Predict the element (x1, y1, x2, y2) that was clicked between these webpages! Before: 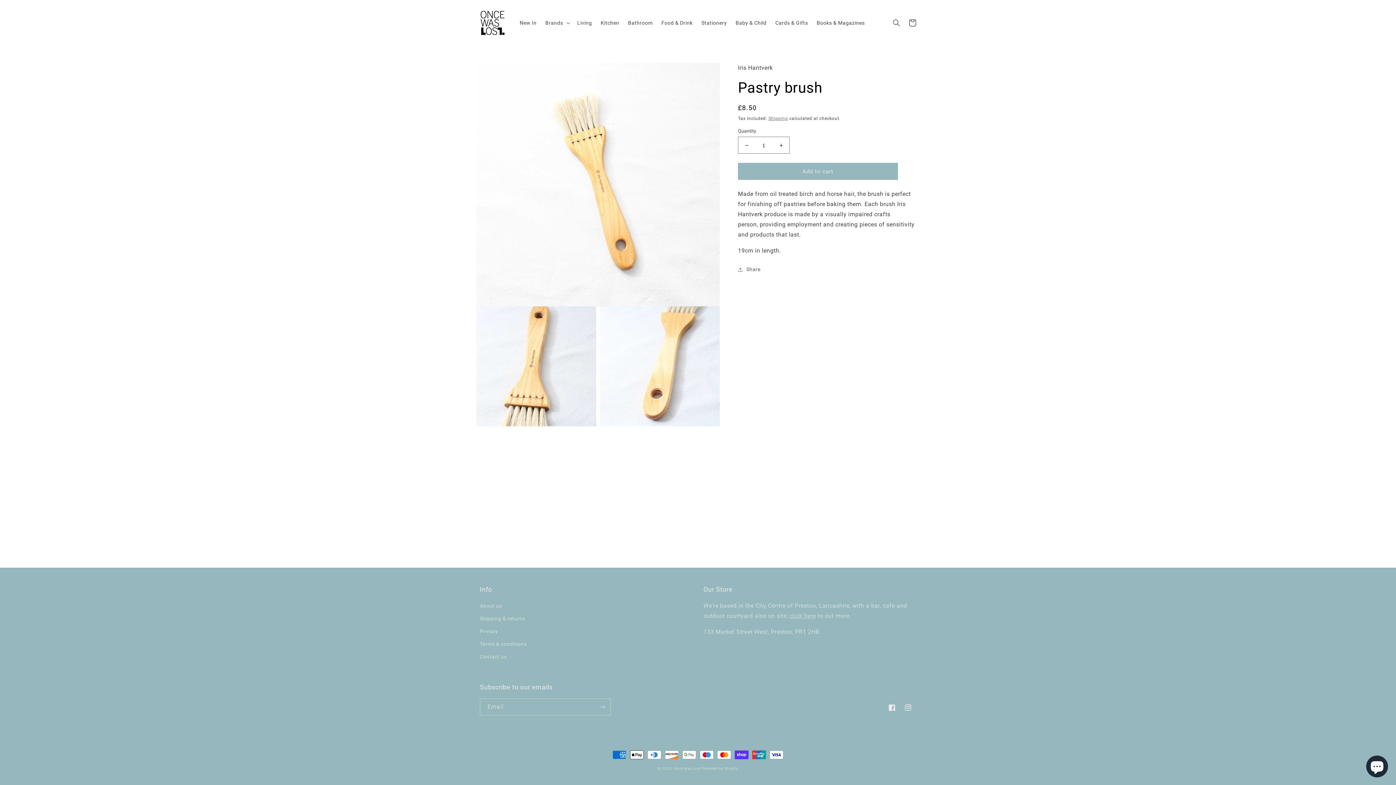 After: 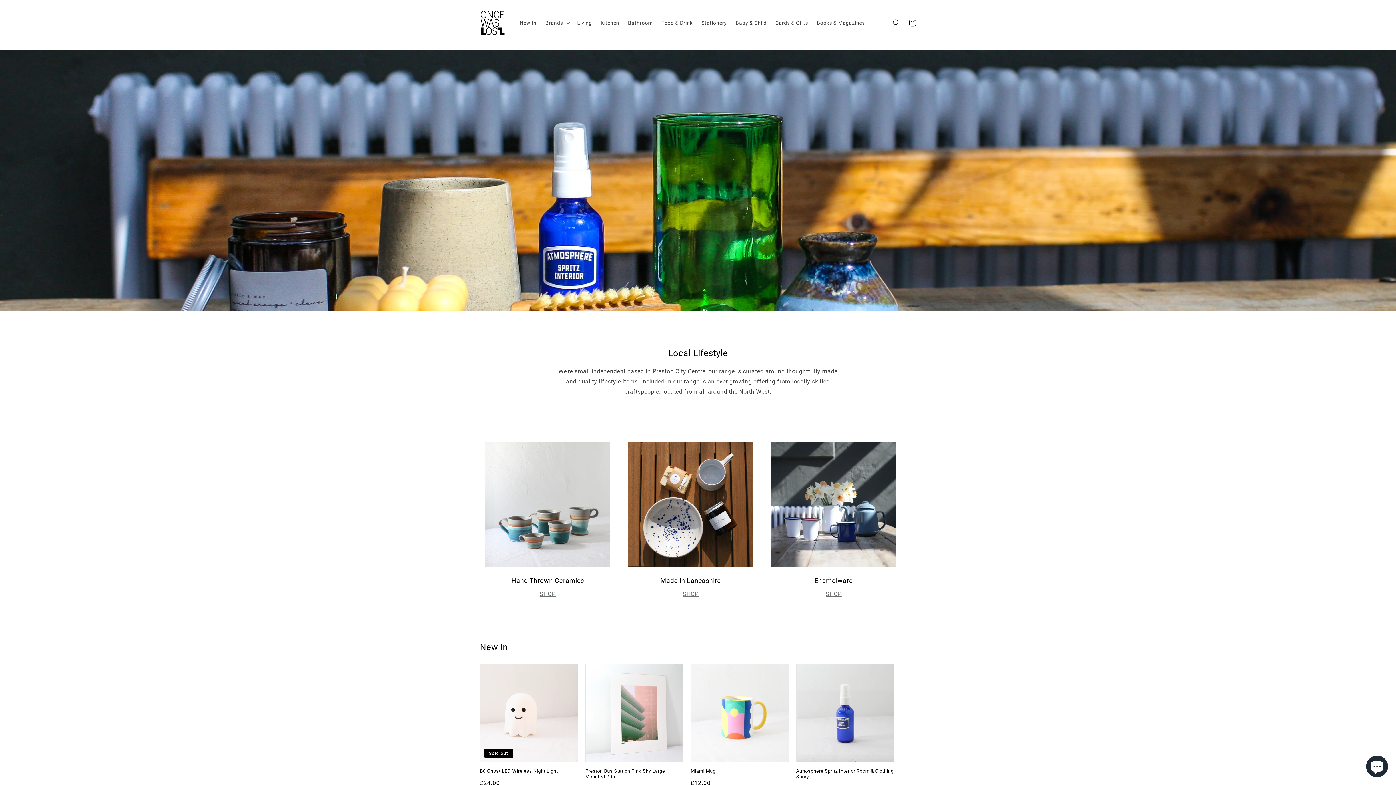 Action: bbox: (477, 7, 508, 38)